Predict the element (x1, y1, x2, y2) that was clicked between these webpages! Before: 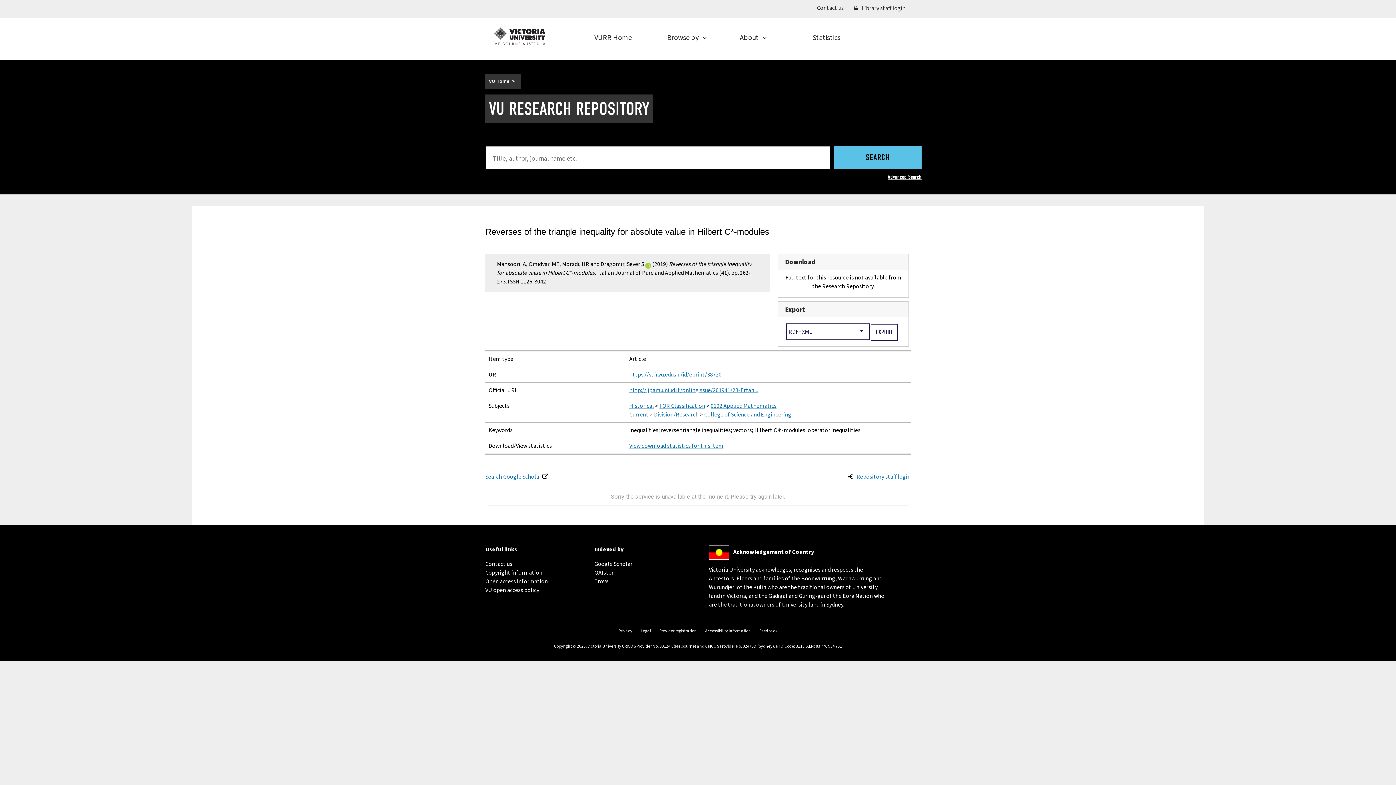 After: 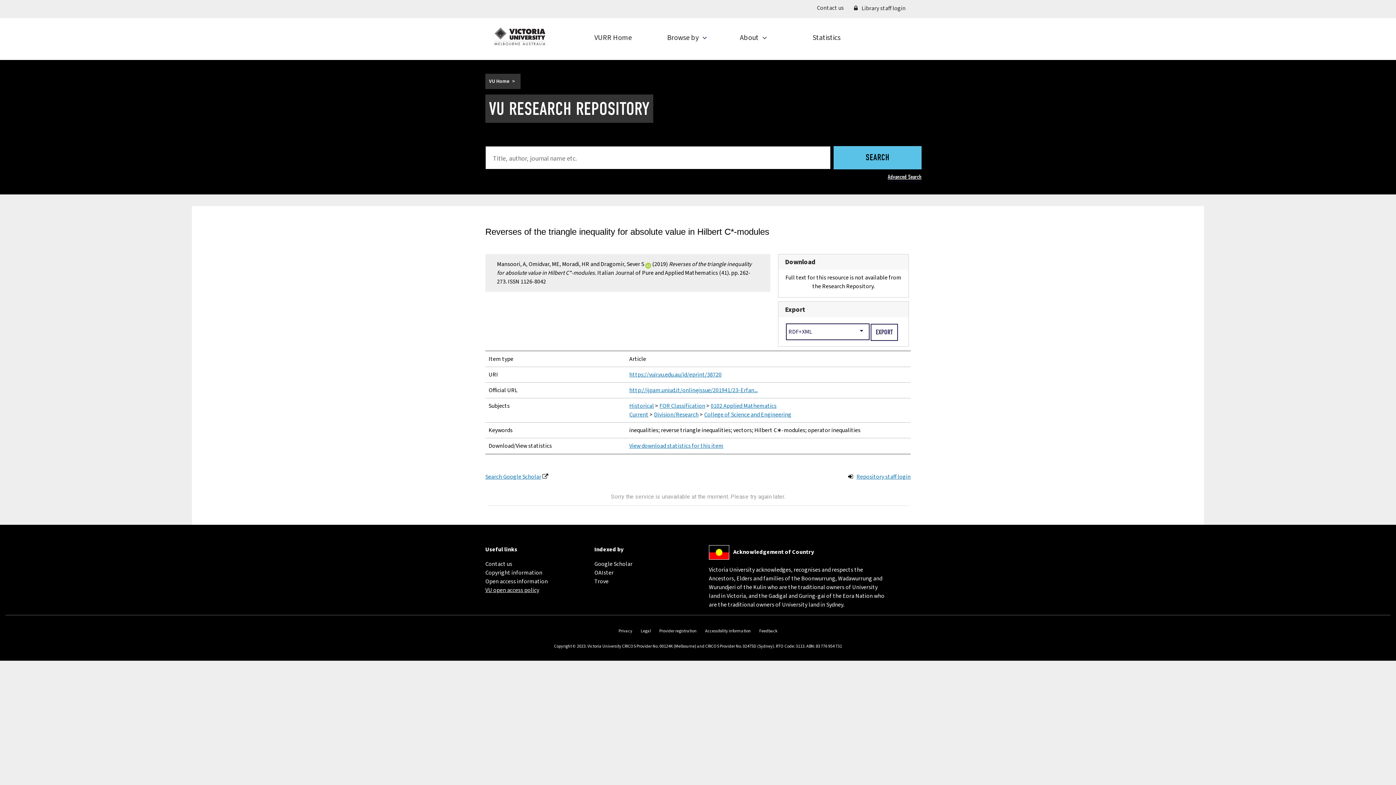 Action: label: VU open access policy
(external link) bbox: (485, 586, 539, 594)